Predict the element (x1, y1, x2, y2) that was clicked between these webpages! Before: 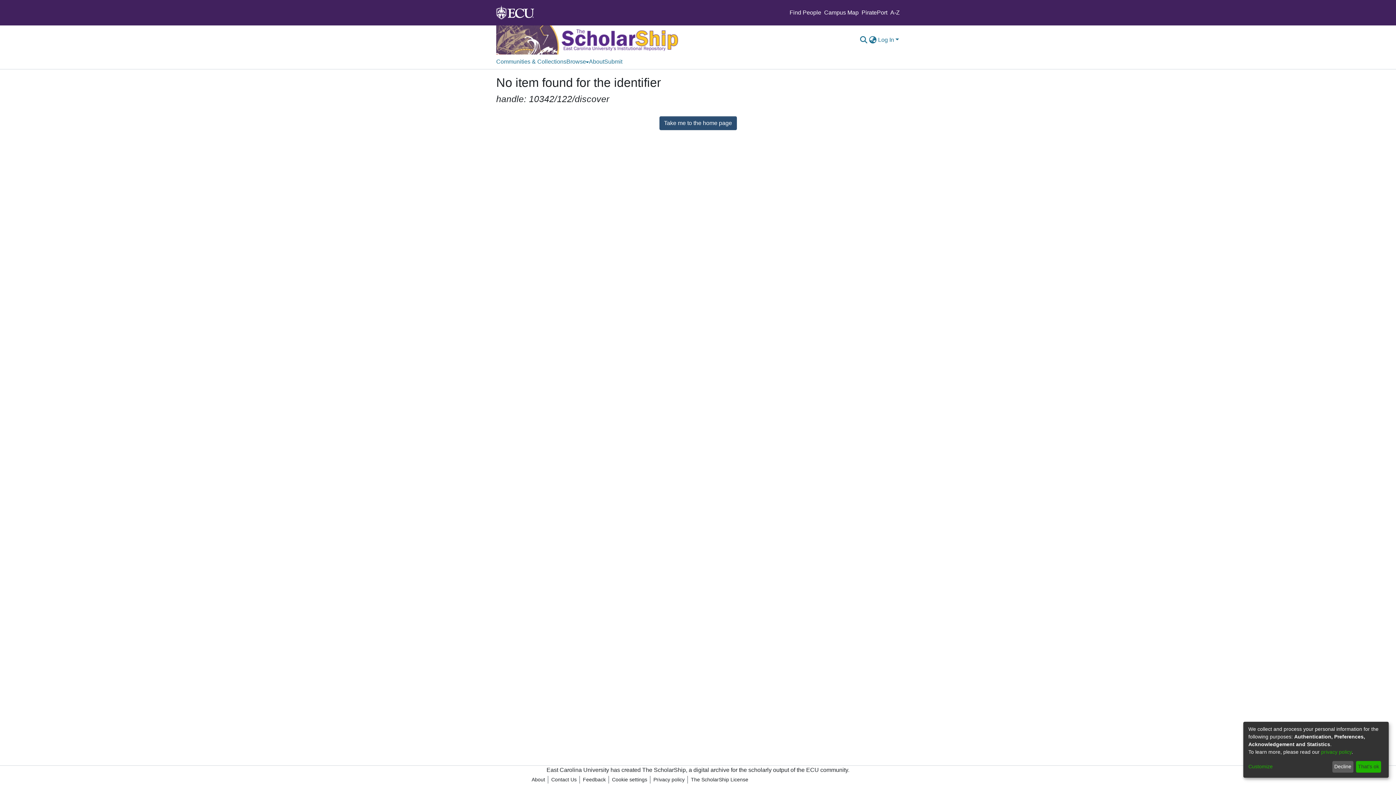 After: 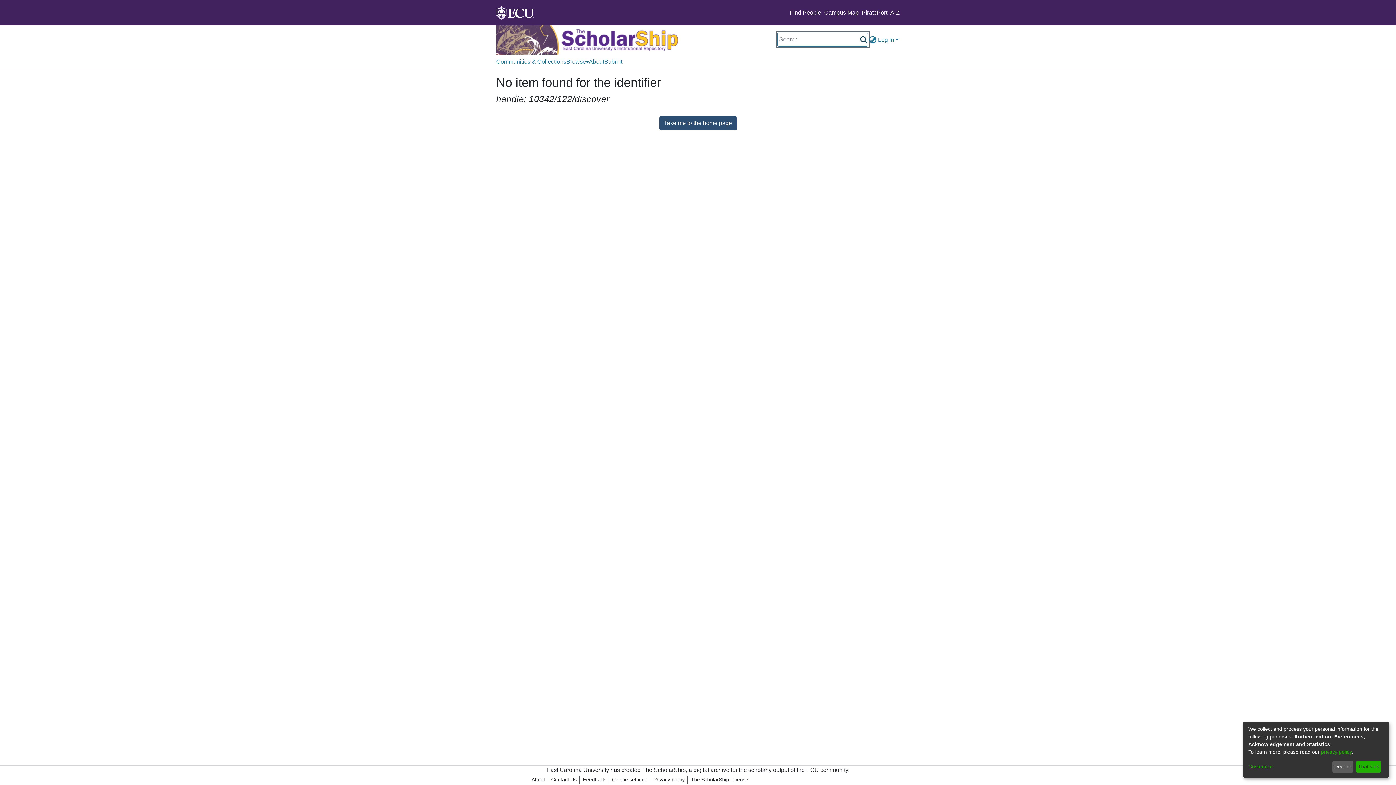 Action: label: Submit search bbox: (859, 35, 868, 44)